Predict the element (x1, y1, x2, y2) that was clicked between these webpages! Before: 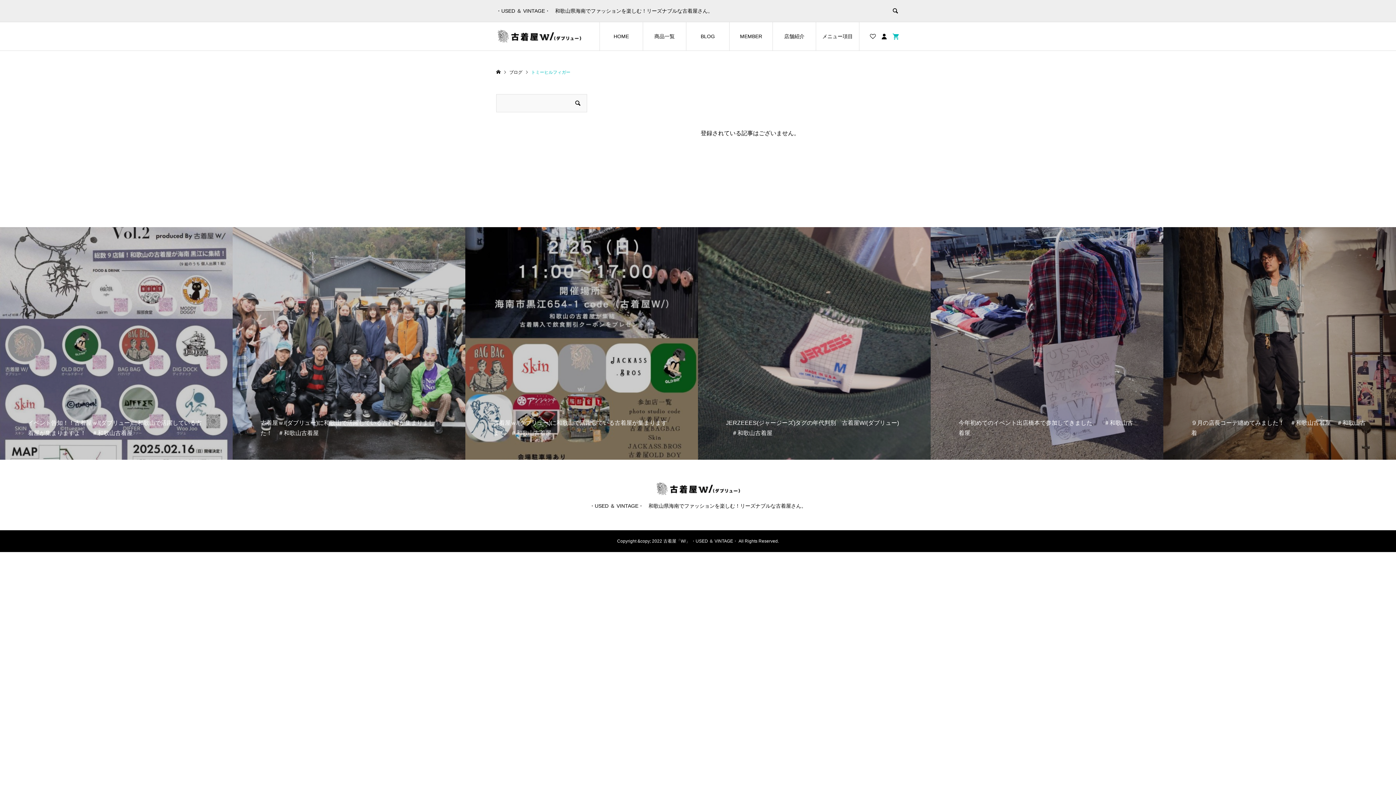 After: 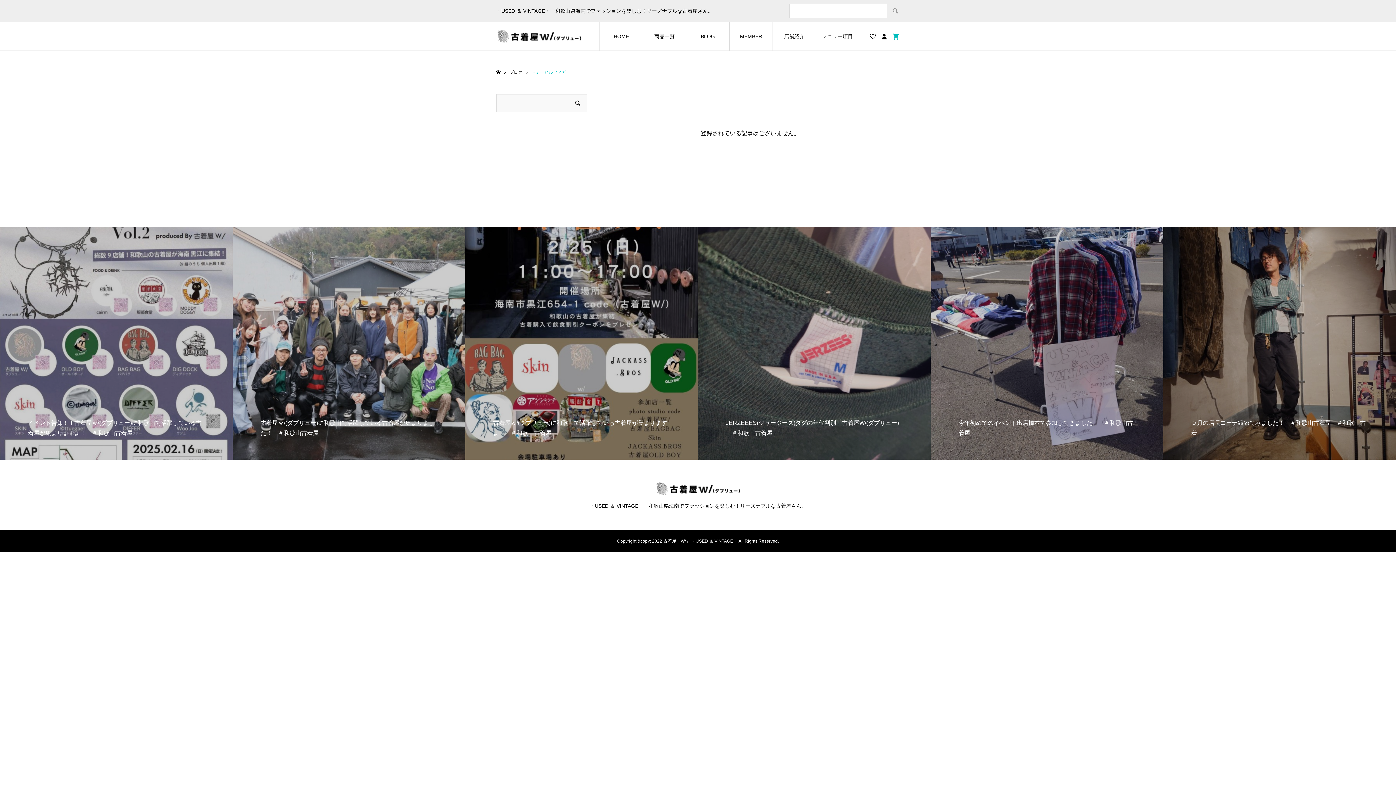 Action: bbox: (884, 0, 906, 21)